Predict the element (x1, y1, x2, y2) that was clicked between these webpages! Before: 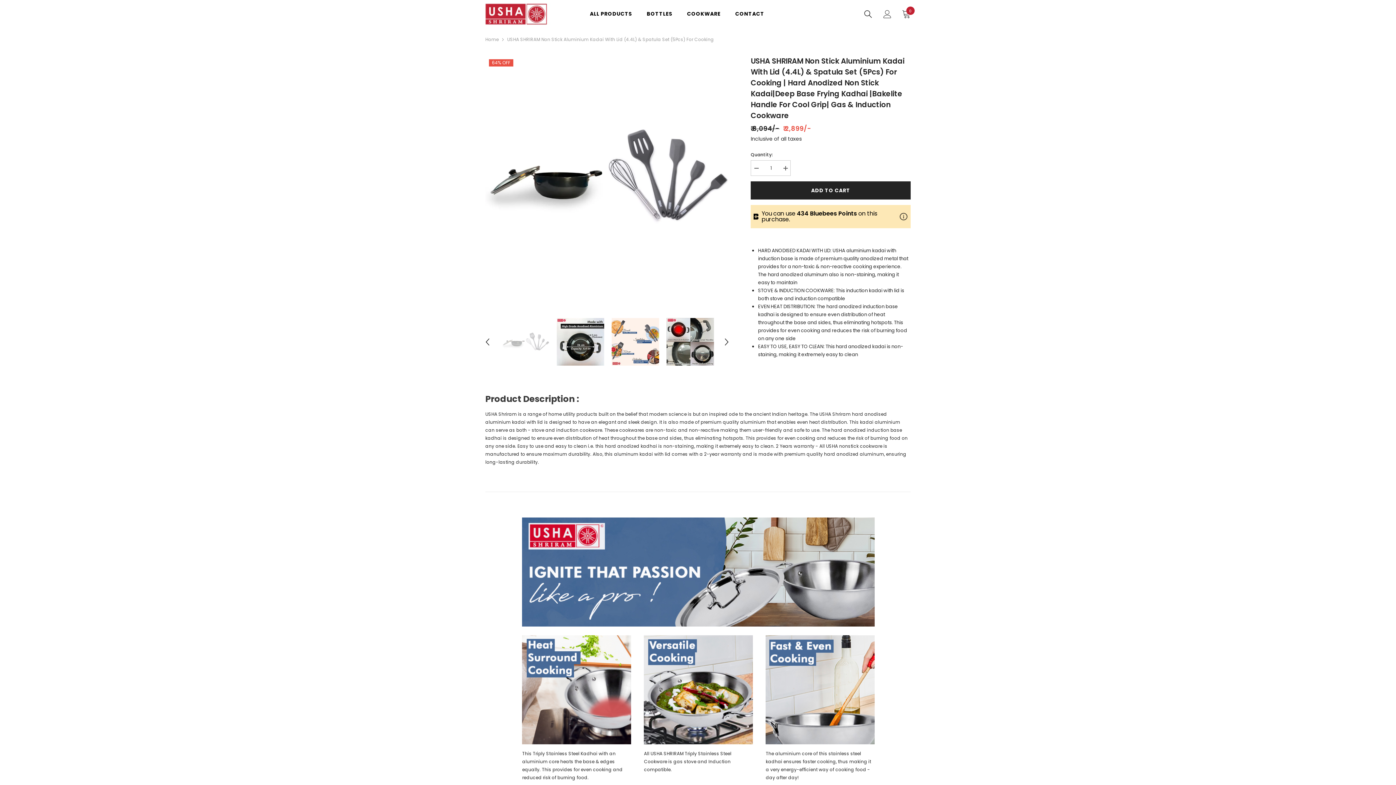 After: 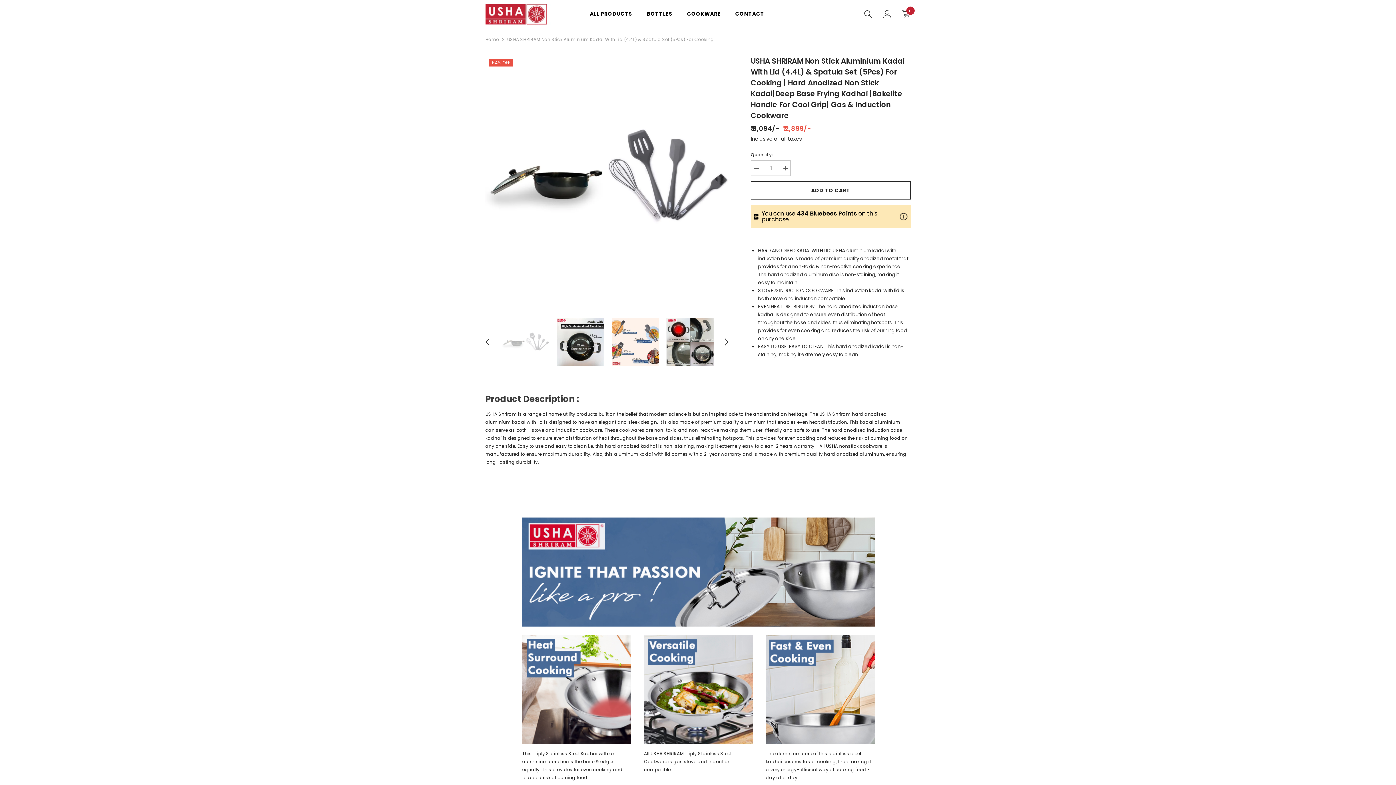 Action: label: ADD TO CART bbox: (750, 181, 910, 199)